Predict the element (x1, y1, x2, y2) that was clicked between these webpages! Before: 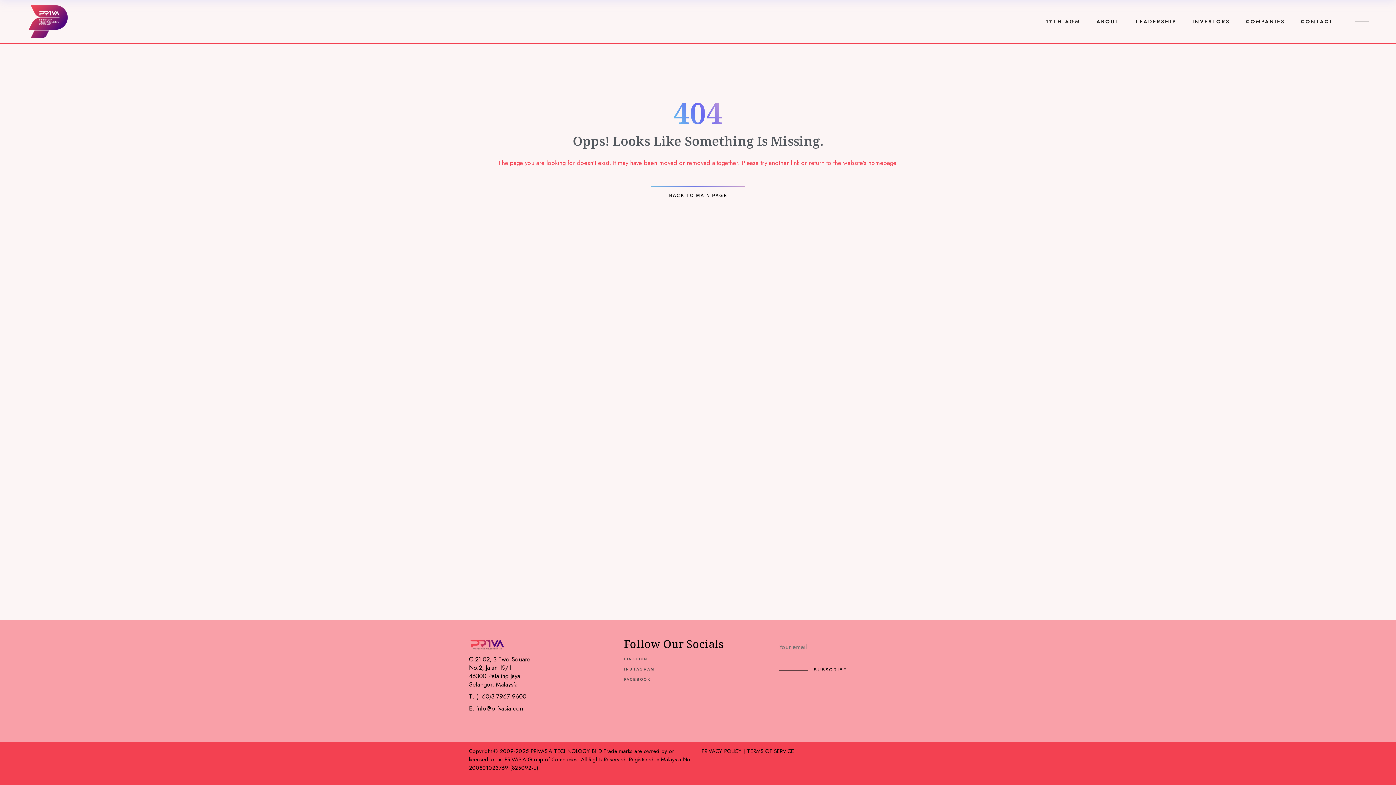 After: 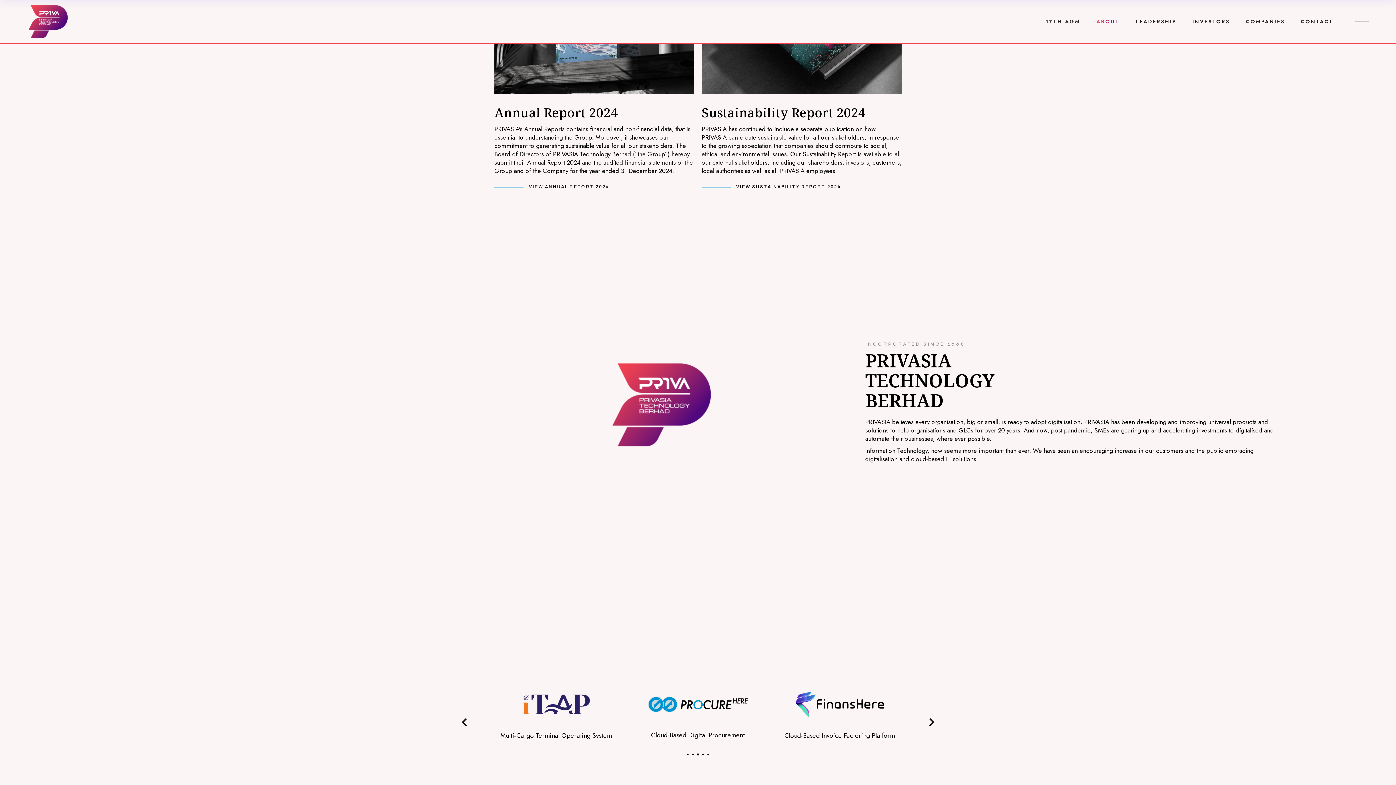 Action: bbox: (1096, 0, 1119, 43) label: ABOUT